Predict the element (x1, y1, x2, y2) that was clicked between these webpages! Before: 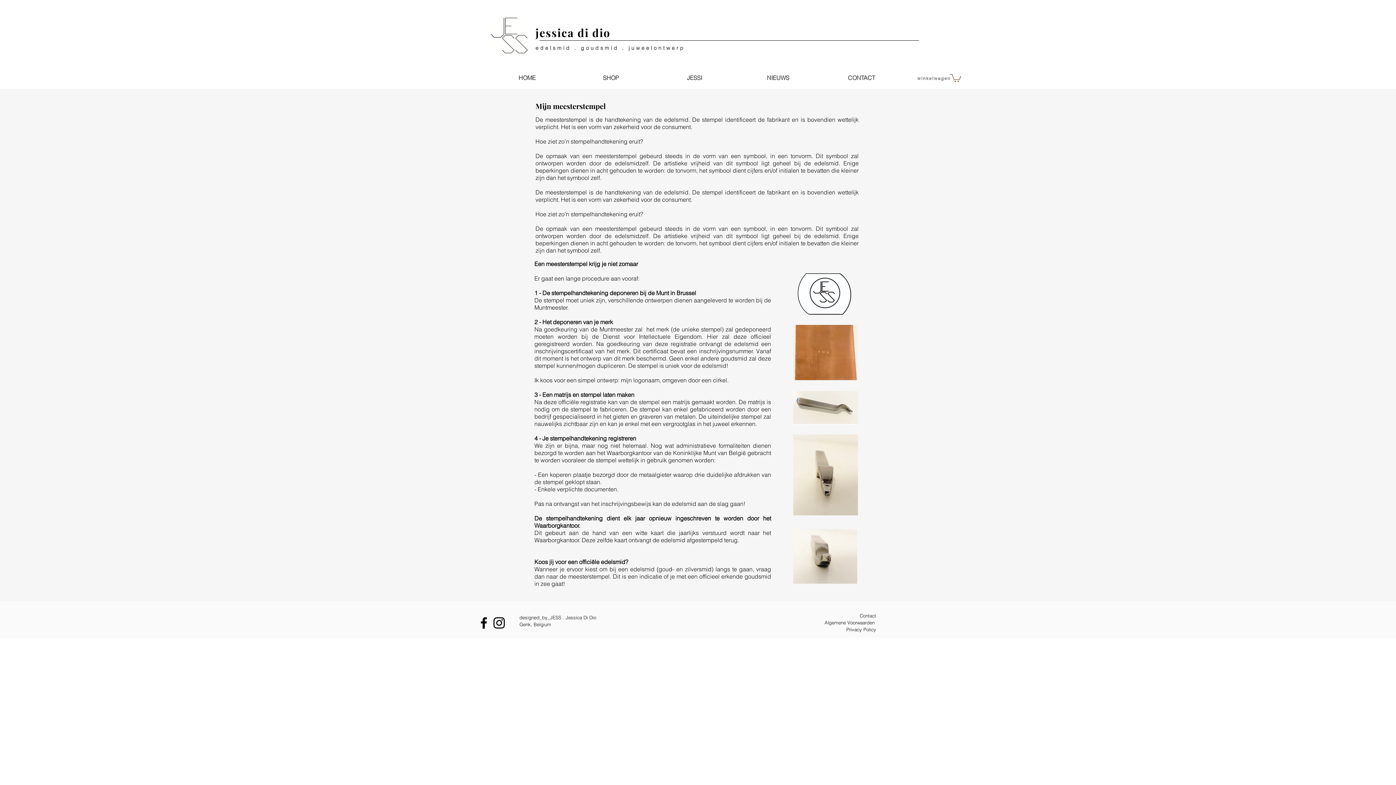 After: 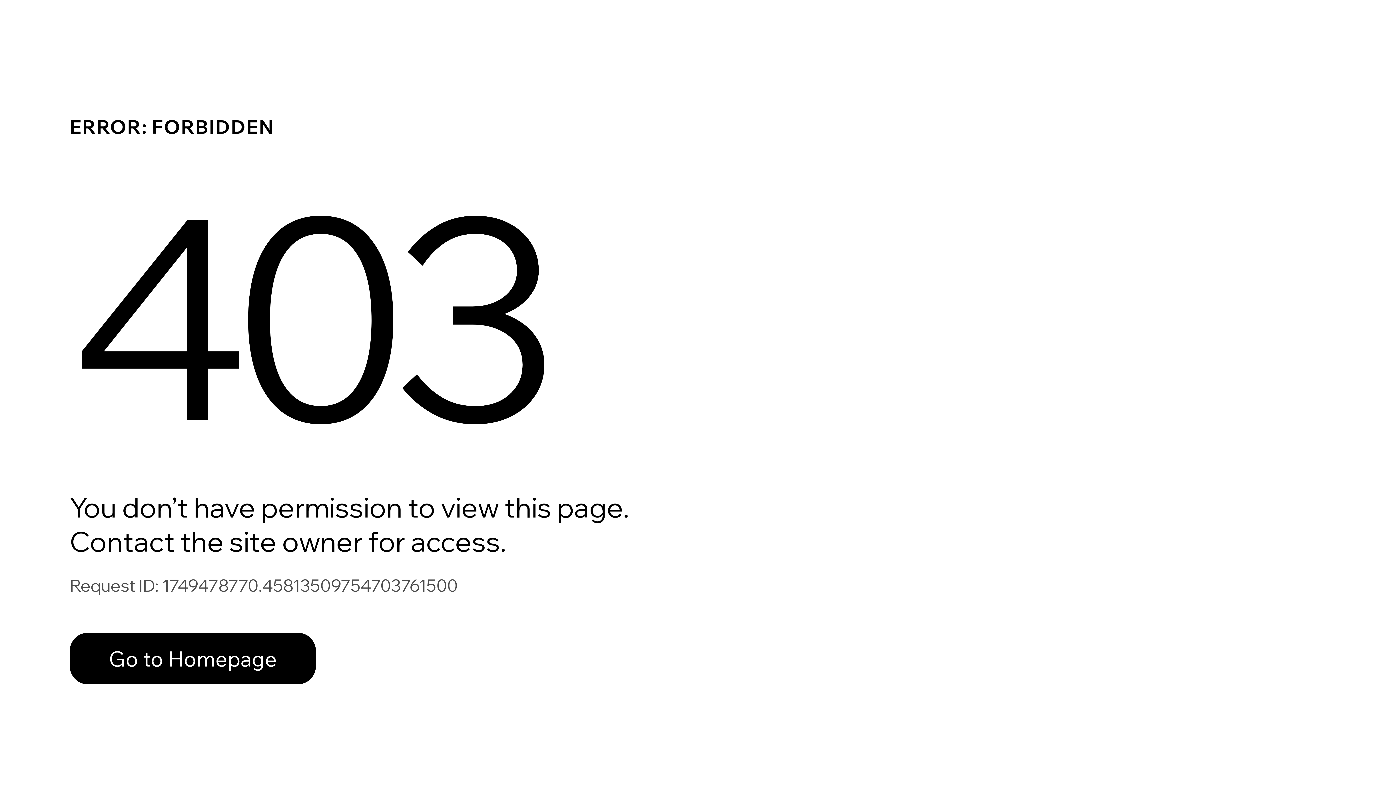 Action: label: winkelwagen  bbox: (917, 75, 952, 81)